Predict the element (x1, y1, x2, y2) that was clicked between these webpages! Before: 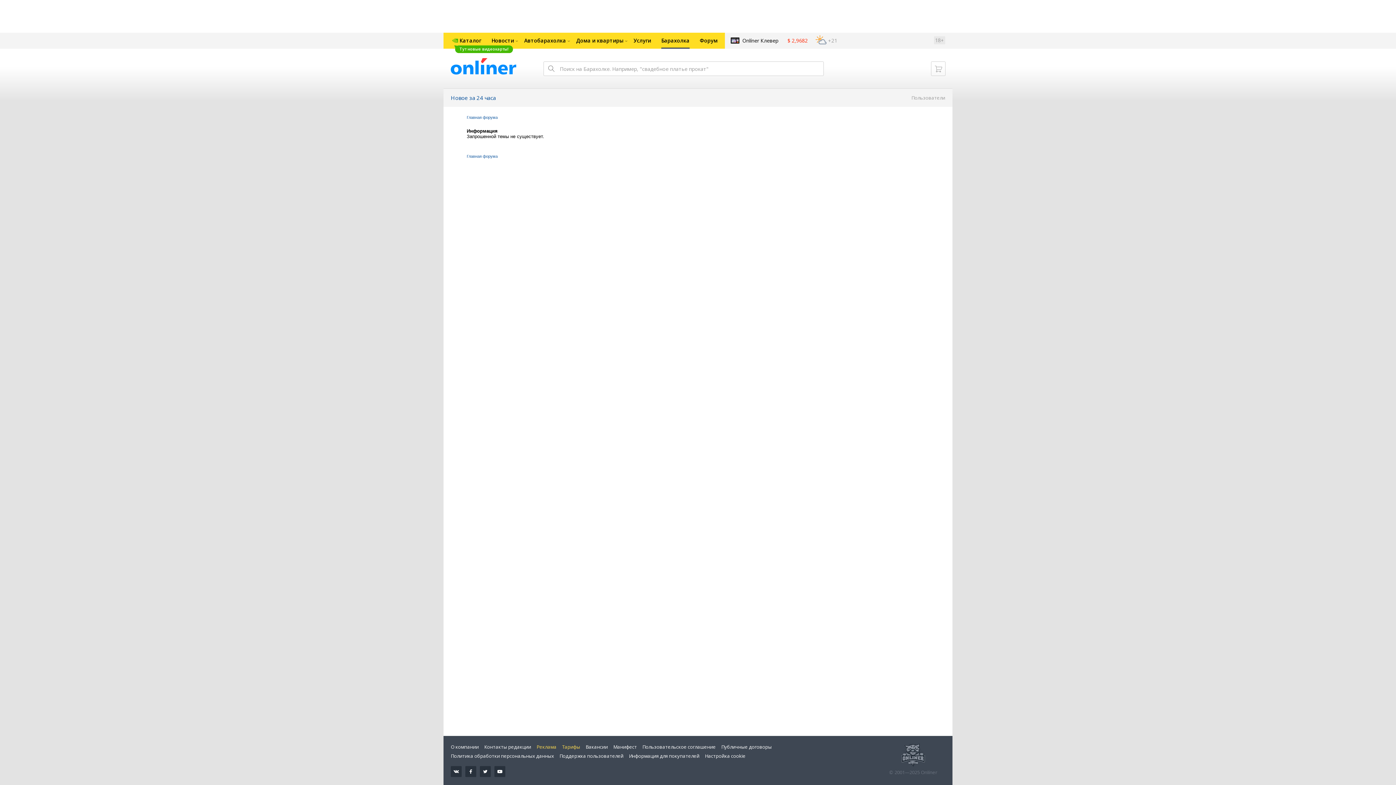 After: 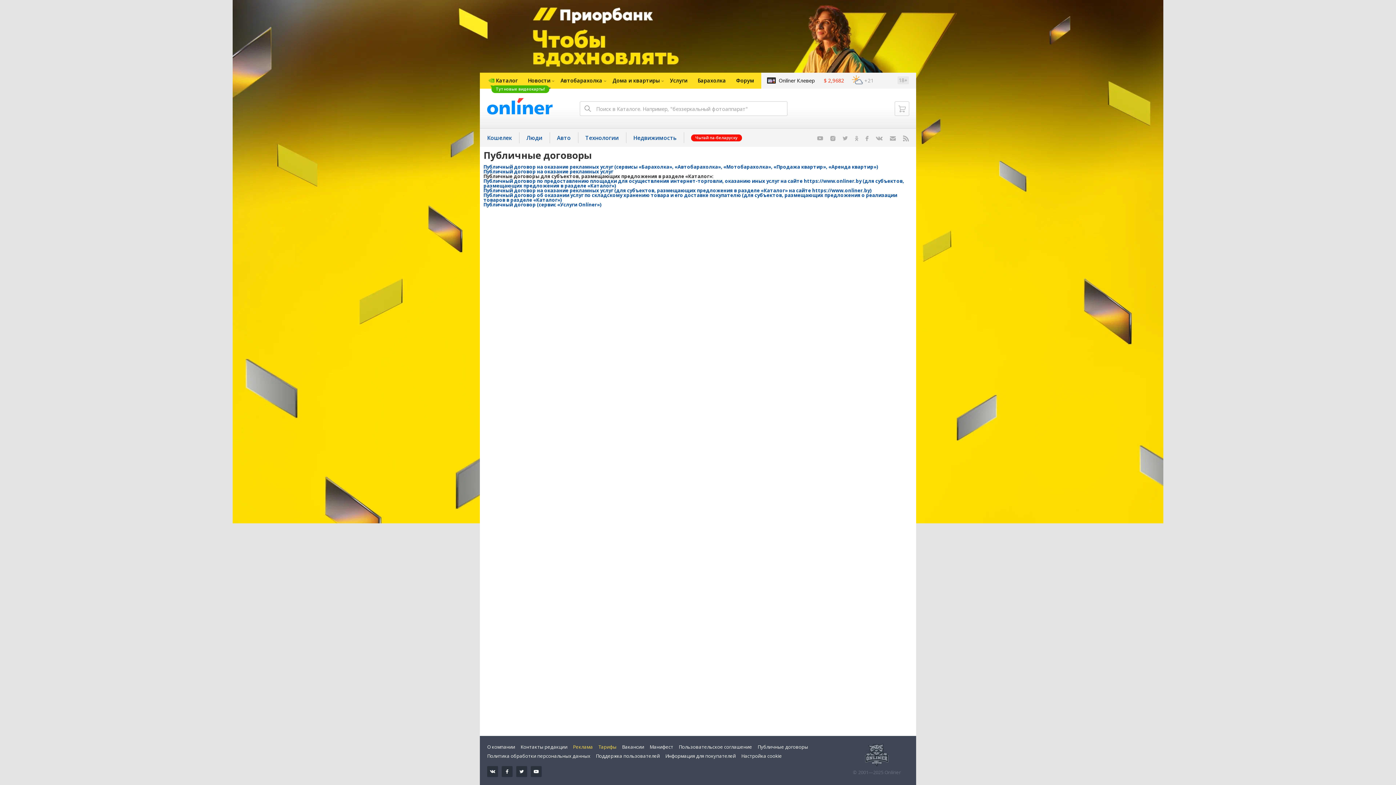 Action: label: Публичные договоры bbox: (721, 744, 772, 750)